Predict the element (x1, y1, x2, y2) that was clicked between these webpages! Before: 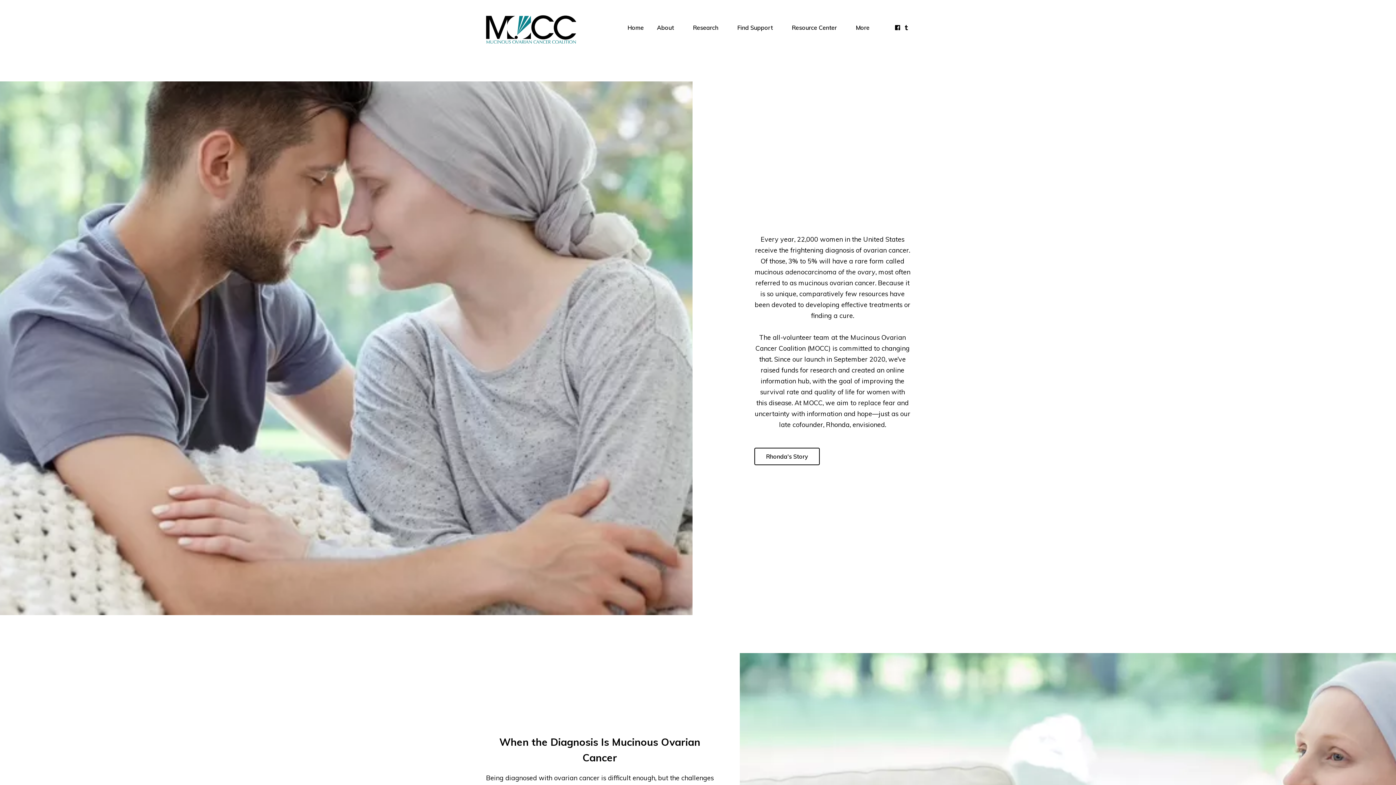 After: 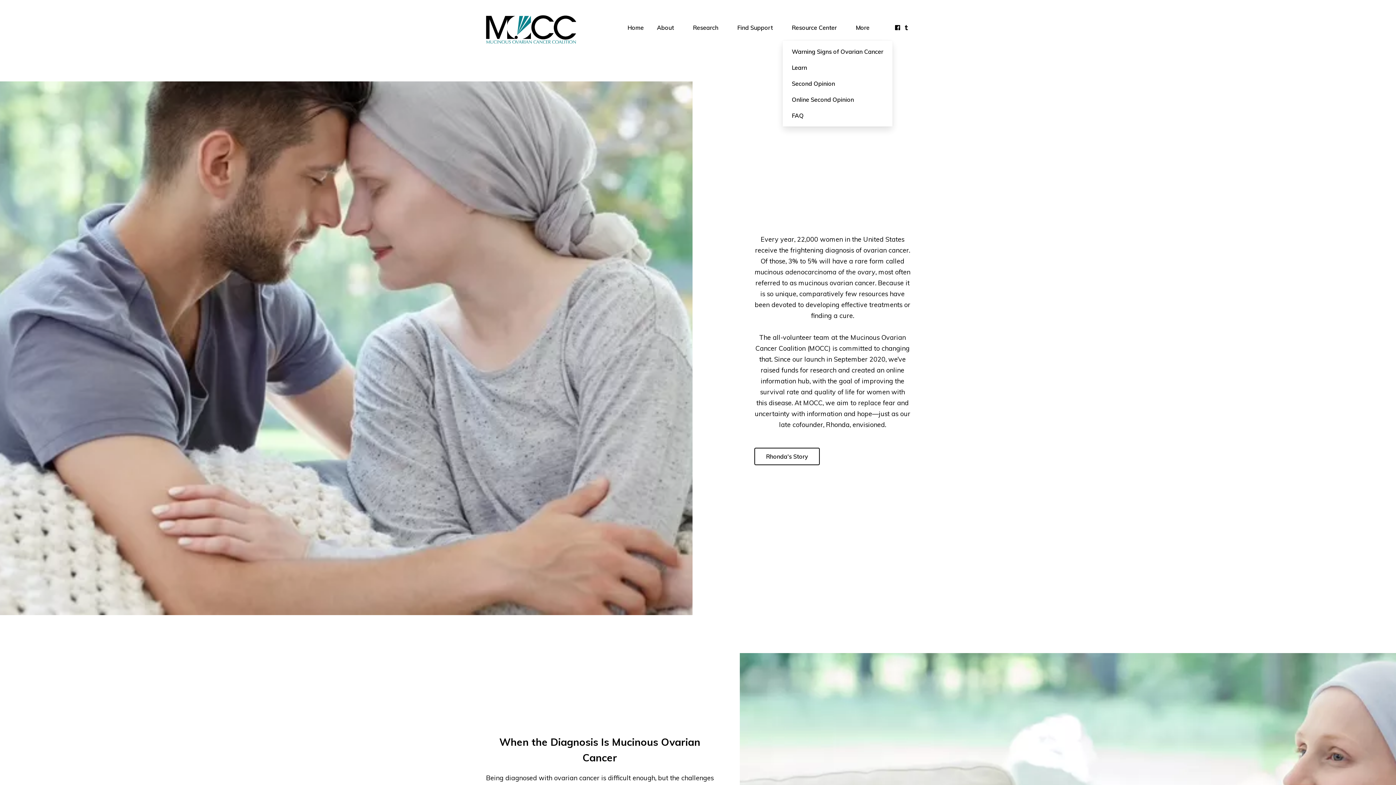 Action: bbox: (792, 22, 842, 32) label: Resource Center